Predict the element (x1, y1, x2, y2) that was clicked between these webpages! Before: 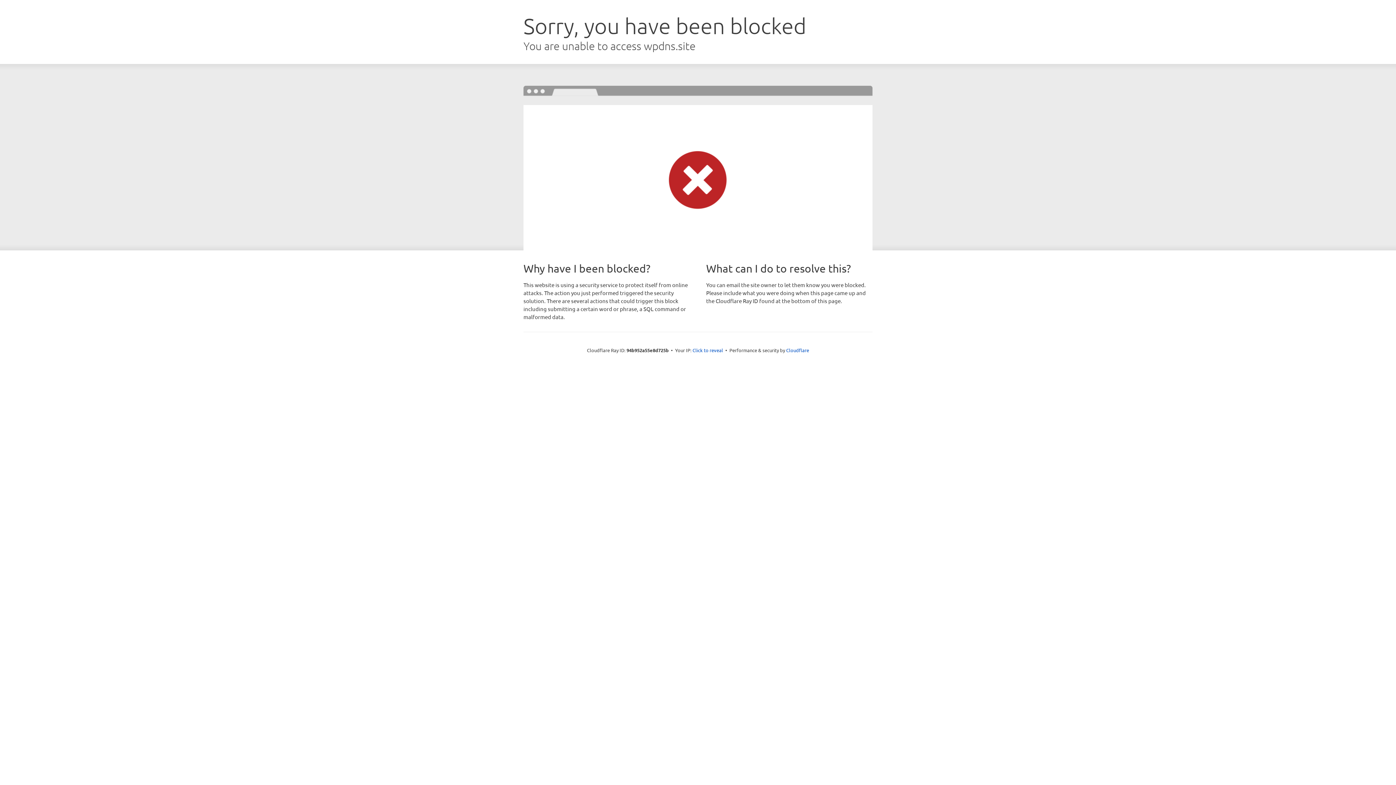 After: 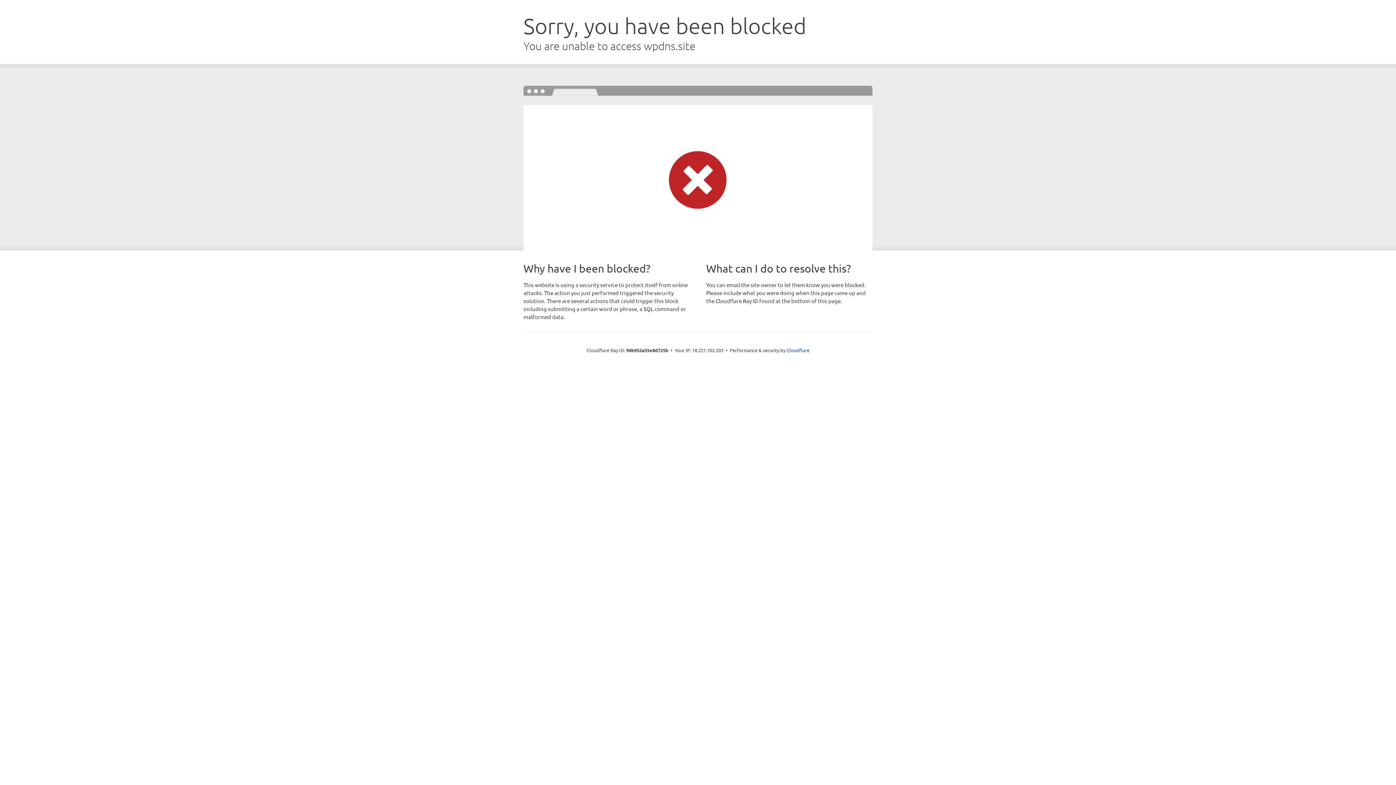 Action: bbox: (692, 346, 723, 353) label: Click to reveal